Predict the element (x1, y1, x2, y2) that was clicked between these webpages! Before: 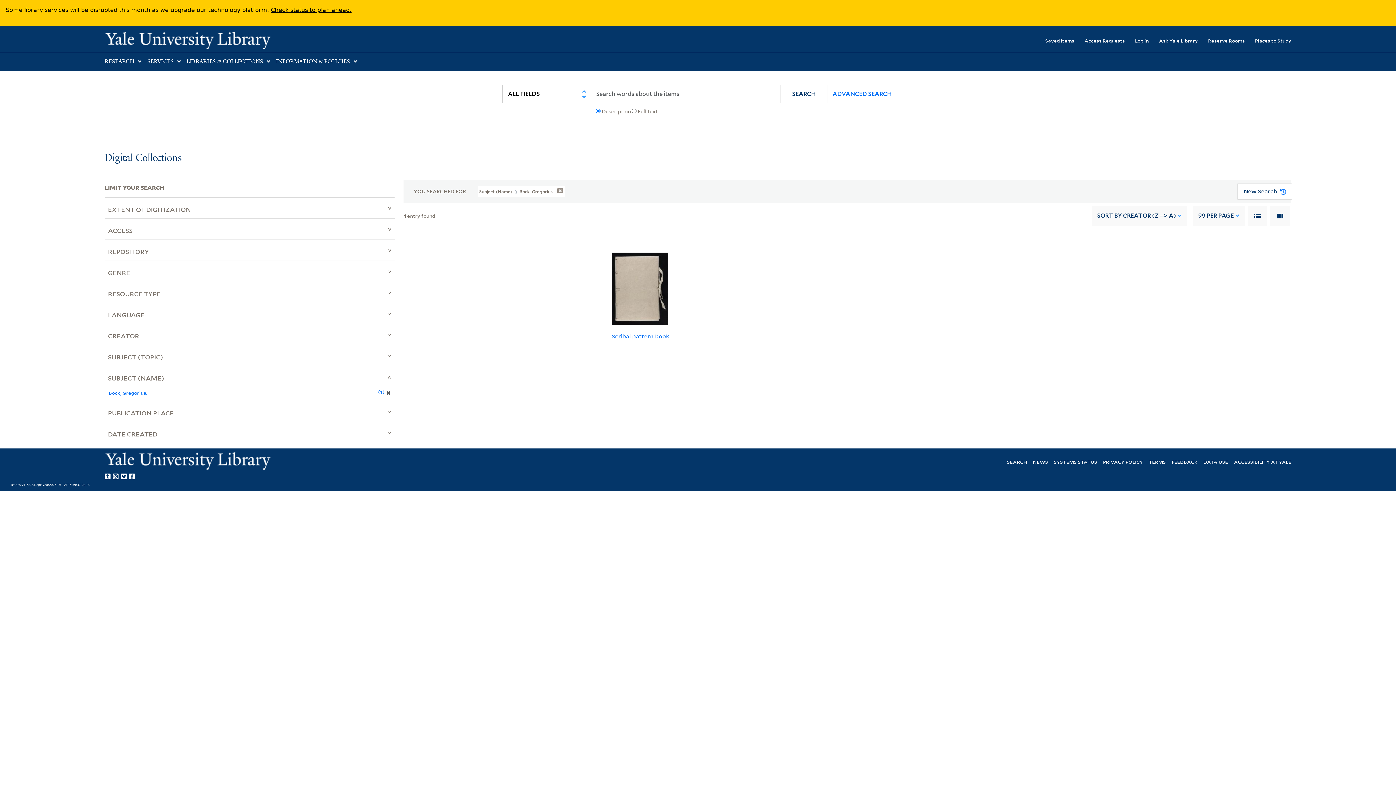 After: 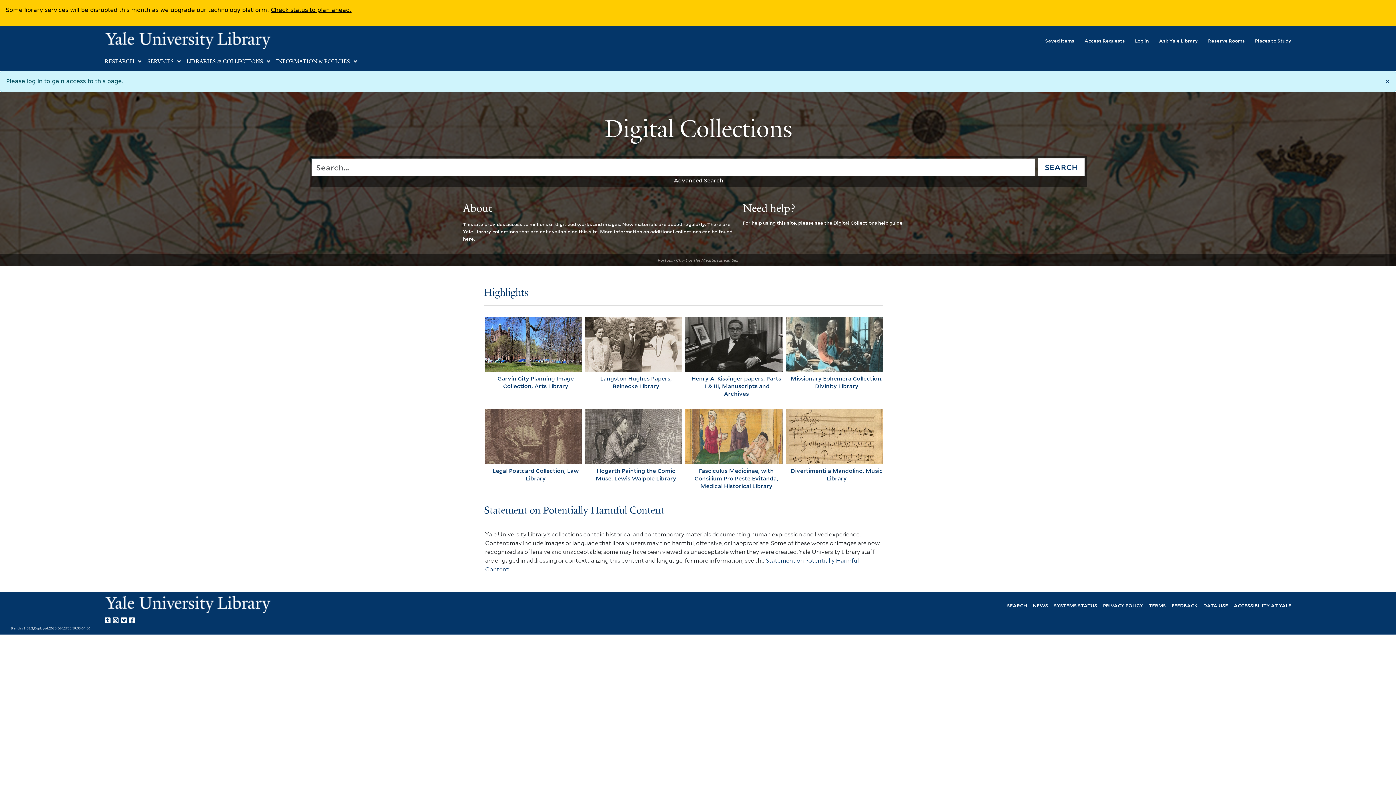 Action: bbox: (1074, 32, 1125, 48) label: Access Requests